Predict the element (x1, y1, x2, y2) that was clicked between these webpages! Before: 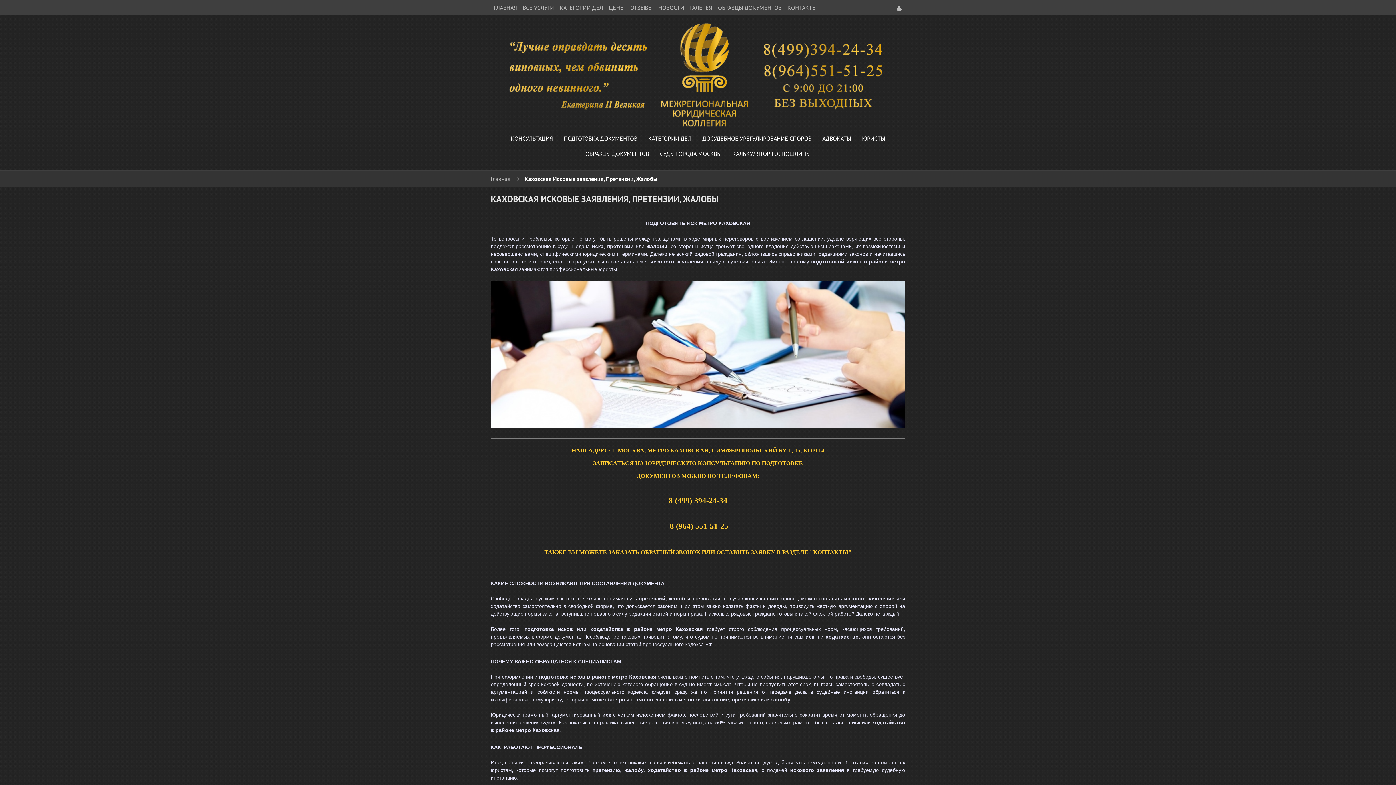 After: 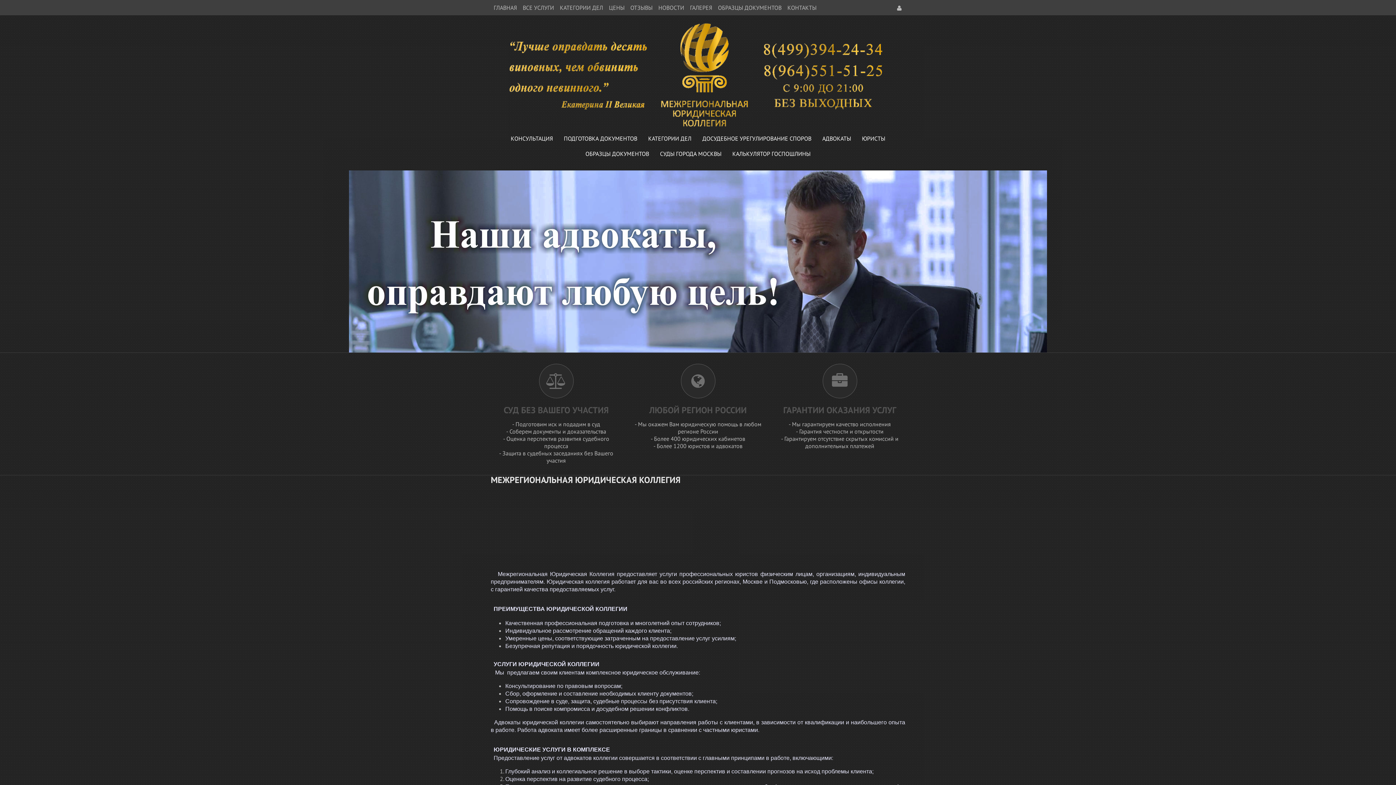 Action: label: ГЛАВНАЯ bbox: (493, 4, 517, 11)